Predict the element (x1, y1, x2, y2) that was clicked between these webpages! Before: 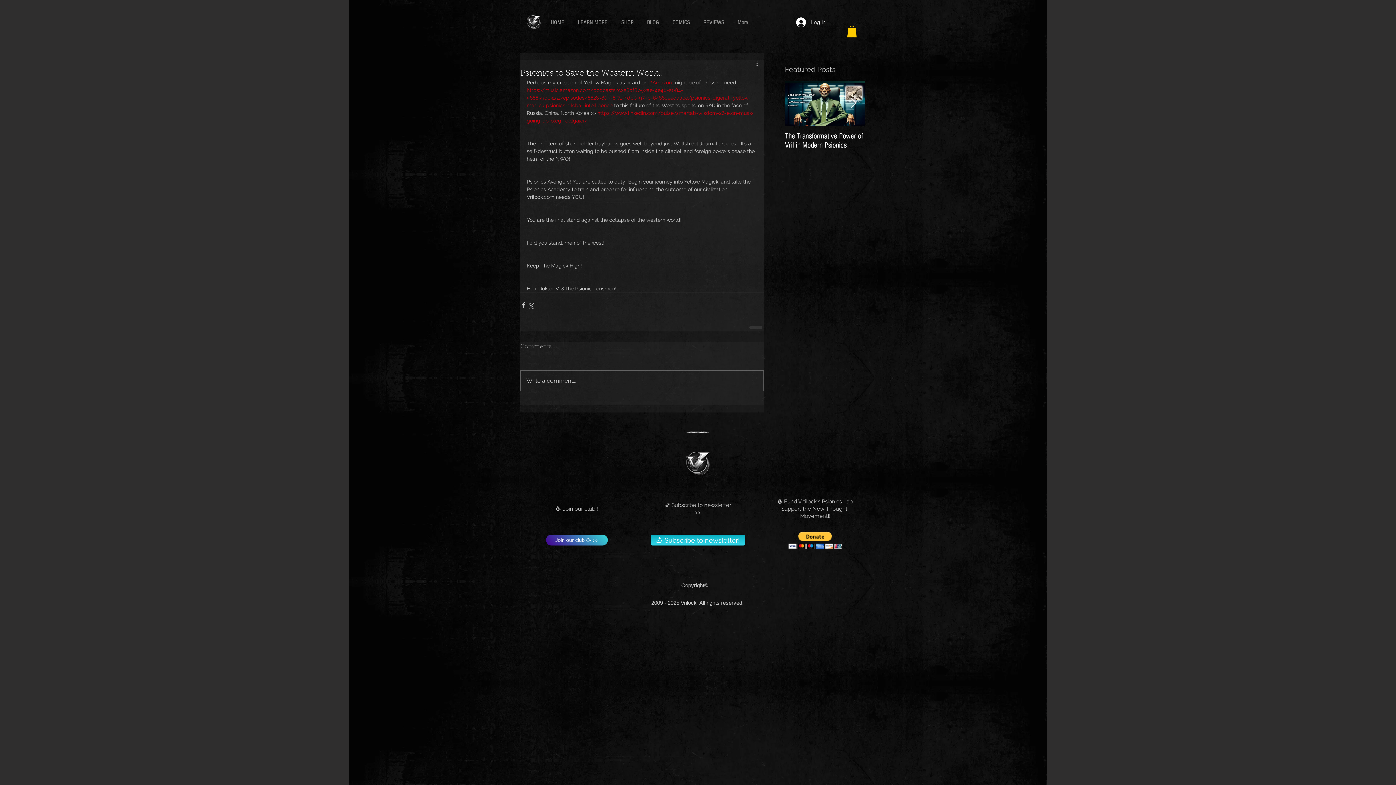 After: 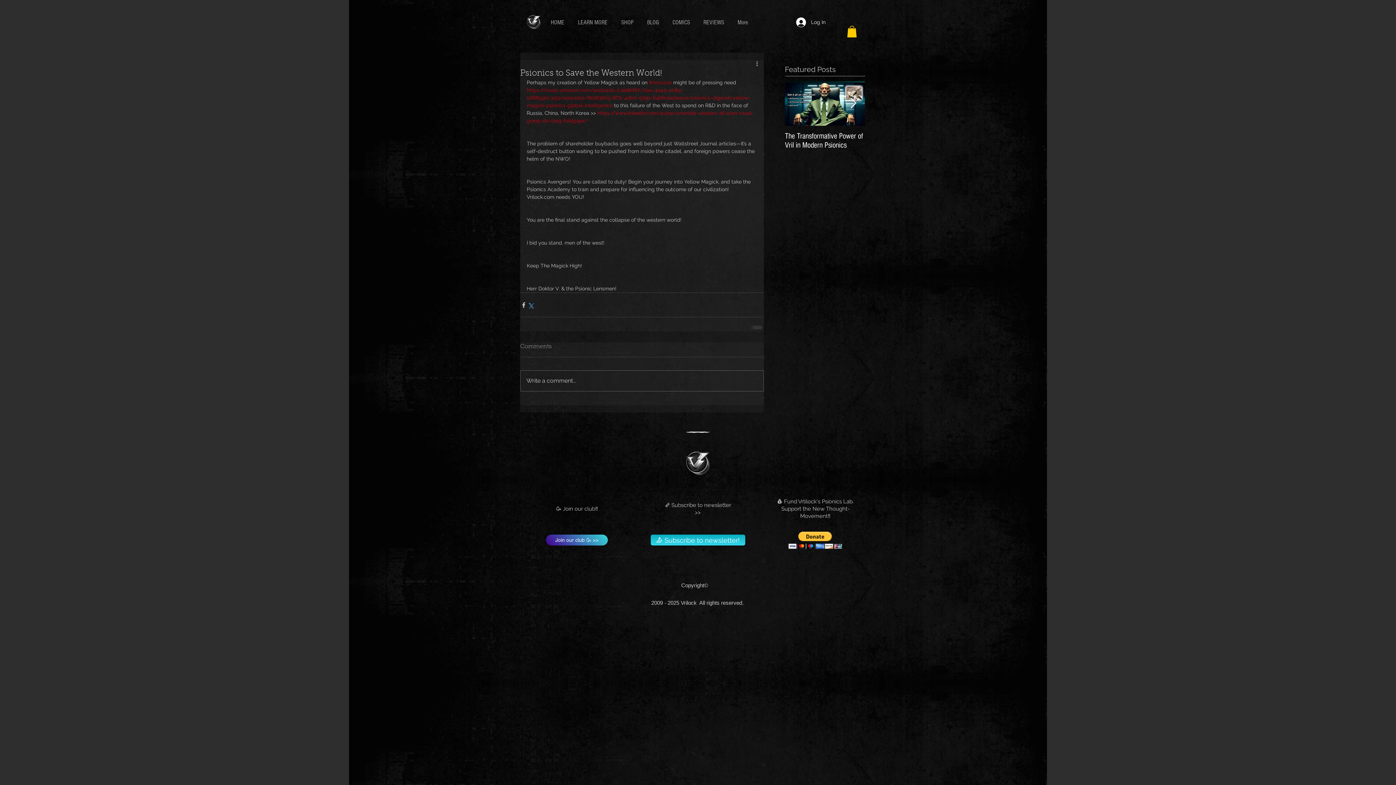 Action: label: Share via X (Twitter) bbox: (527, 301, 534, 308)